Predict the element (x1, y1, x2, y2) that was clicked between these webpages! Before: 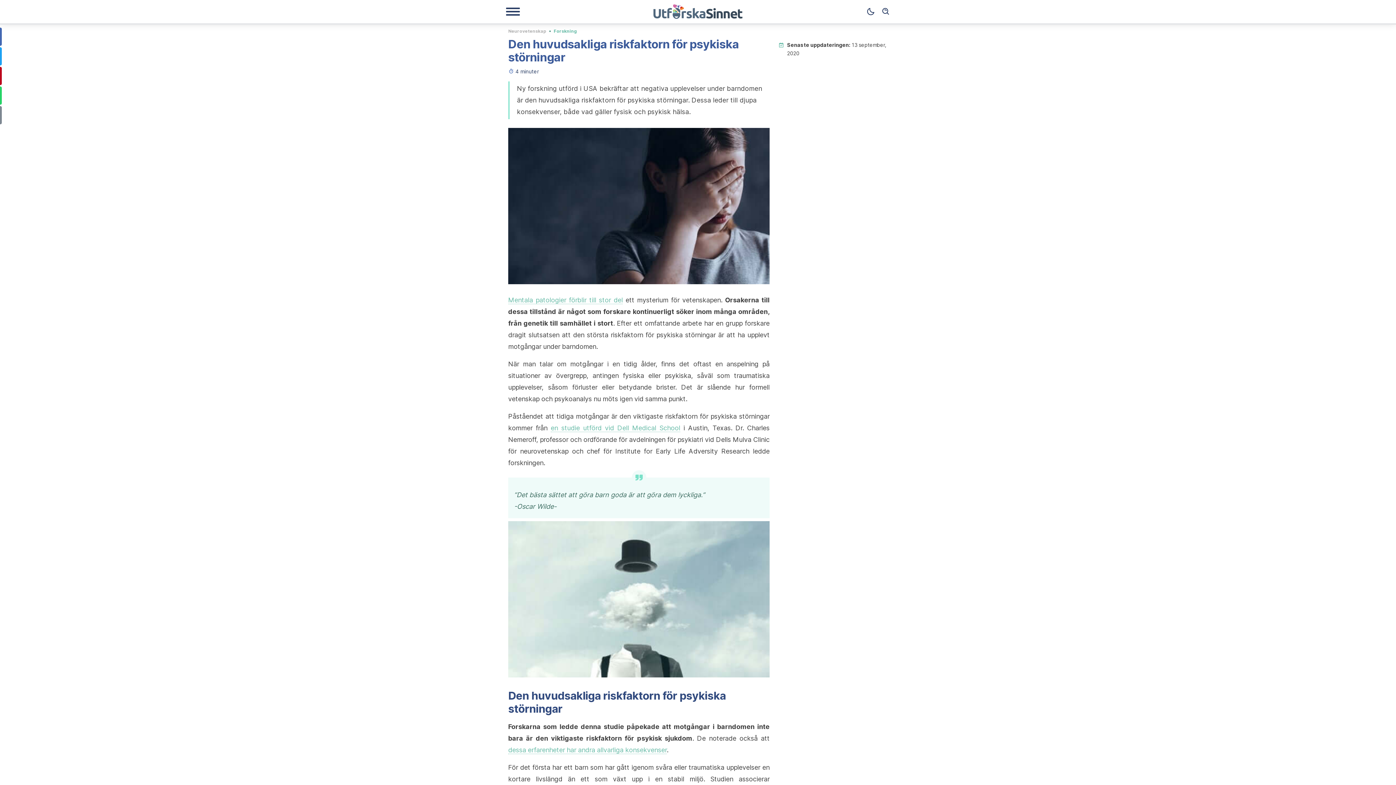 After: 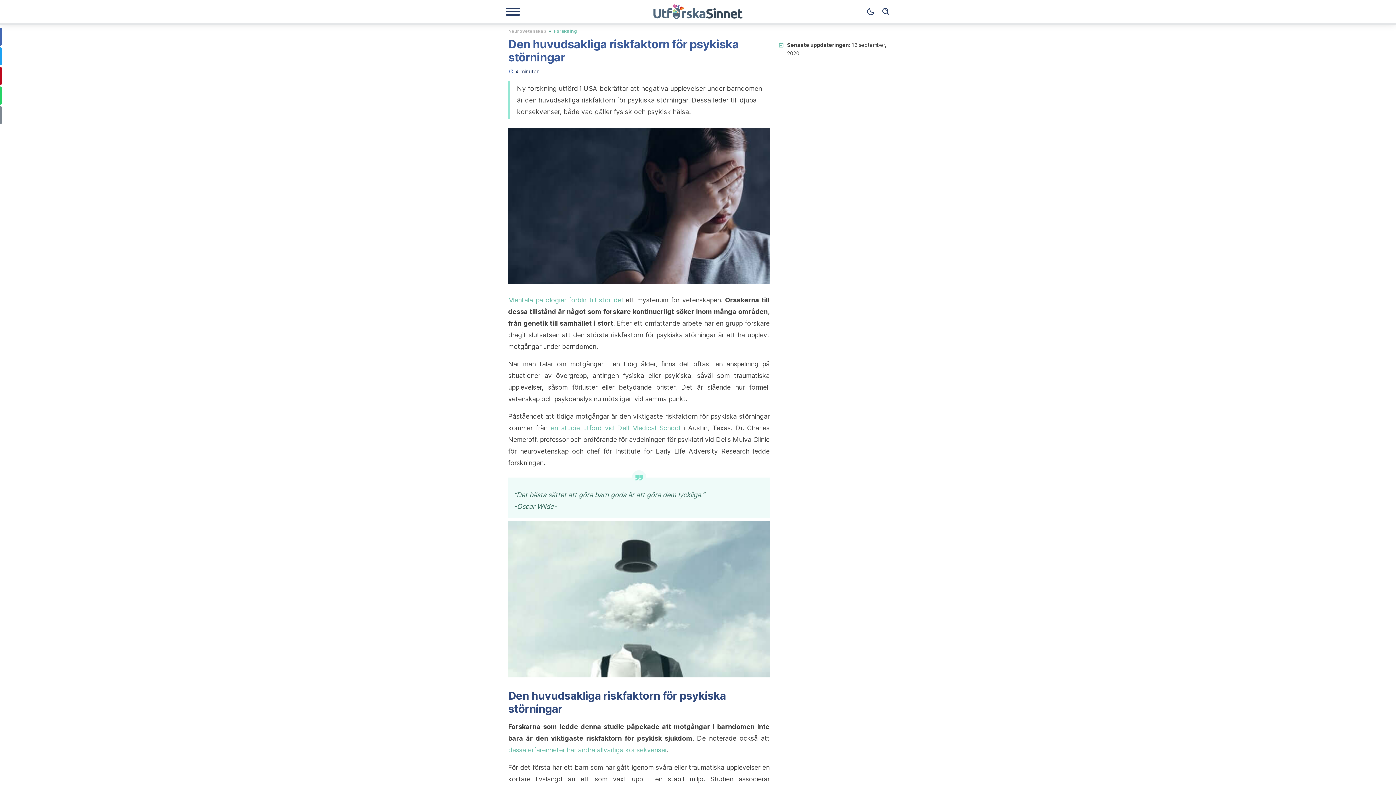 Action: label: dessa erfarenheter har andra allvarliga konsekvenser bbox: (508, 746, 666, 754)